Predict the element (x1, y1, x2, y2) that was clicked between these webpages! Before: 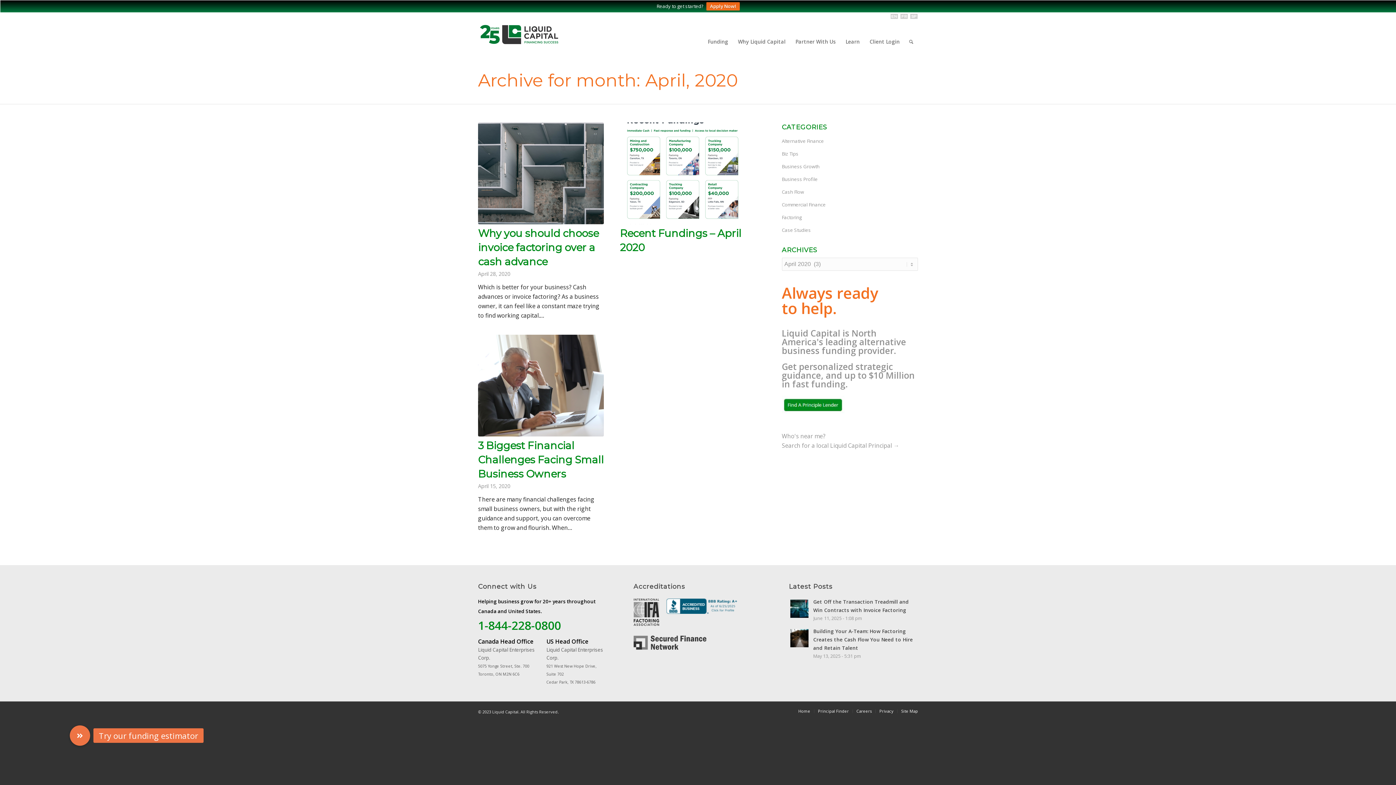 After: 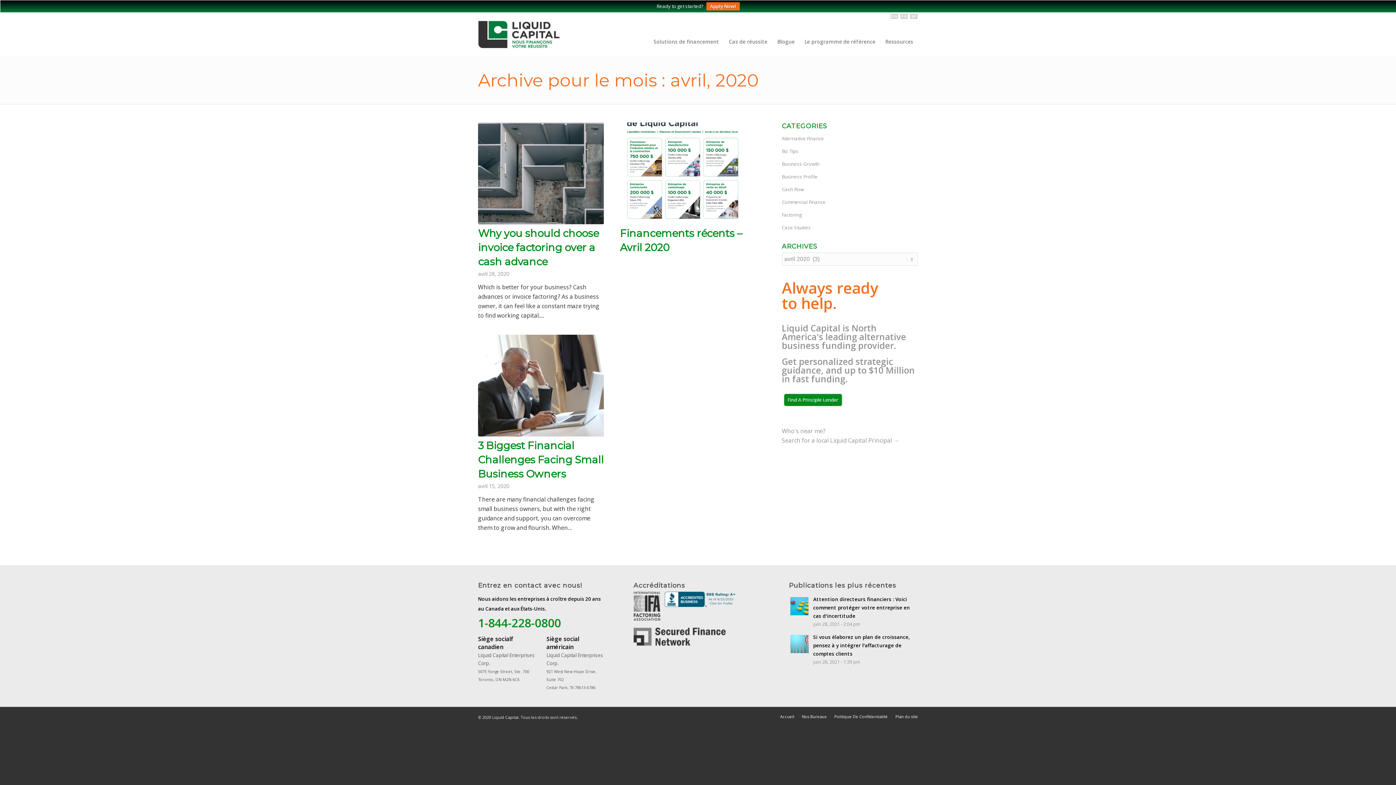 Action: bbox: (900, 13, 908, 19)